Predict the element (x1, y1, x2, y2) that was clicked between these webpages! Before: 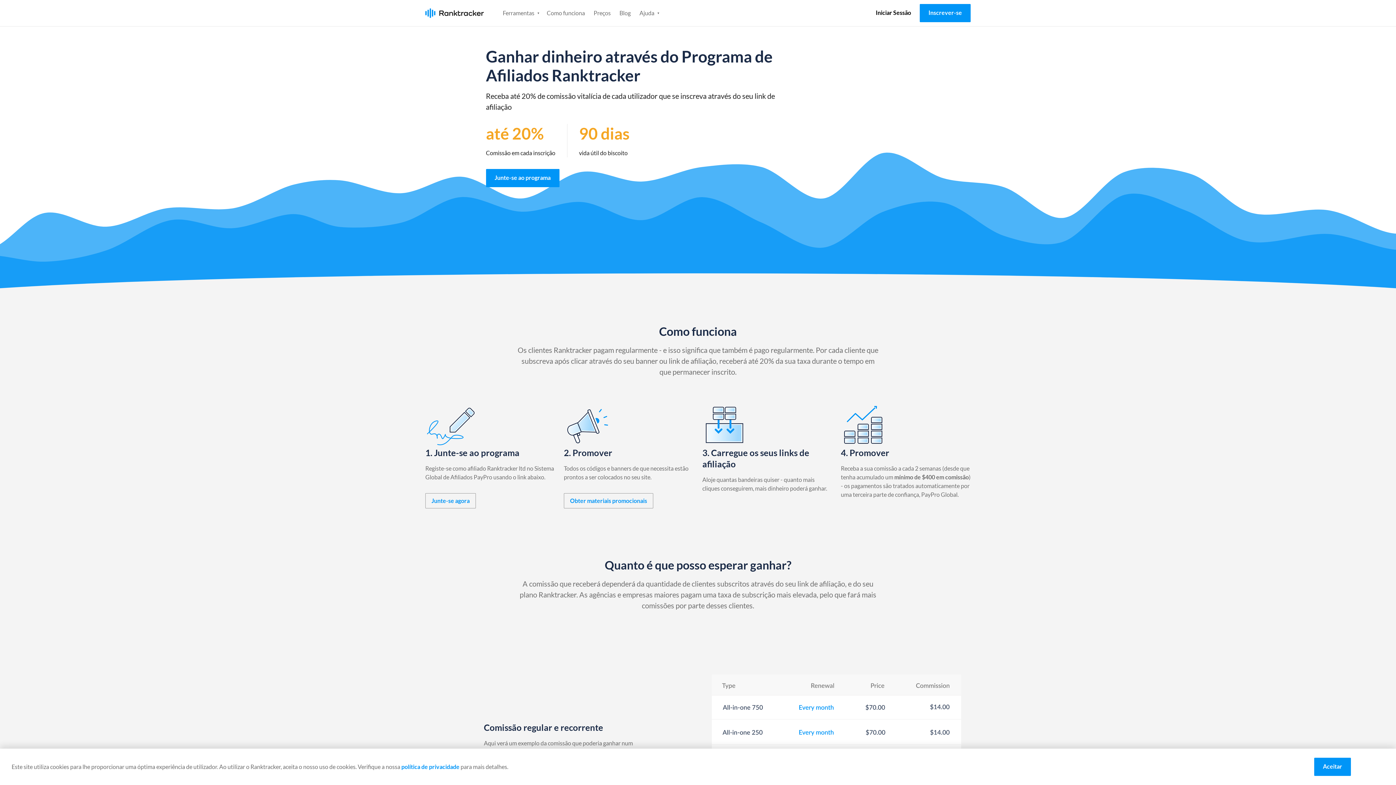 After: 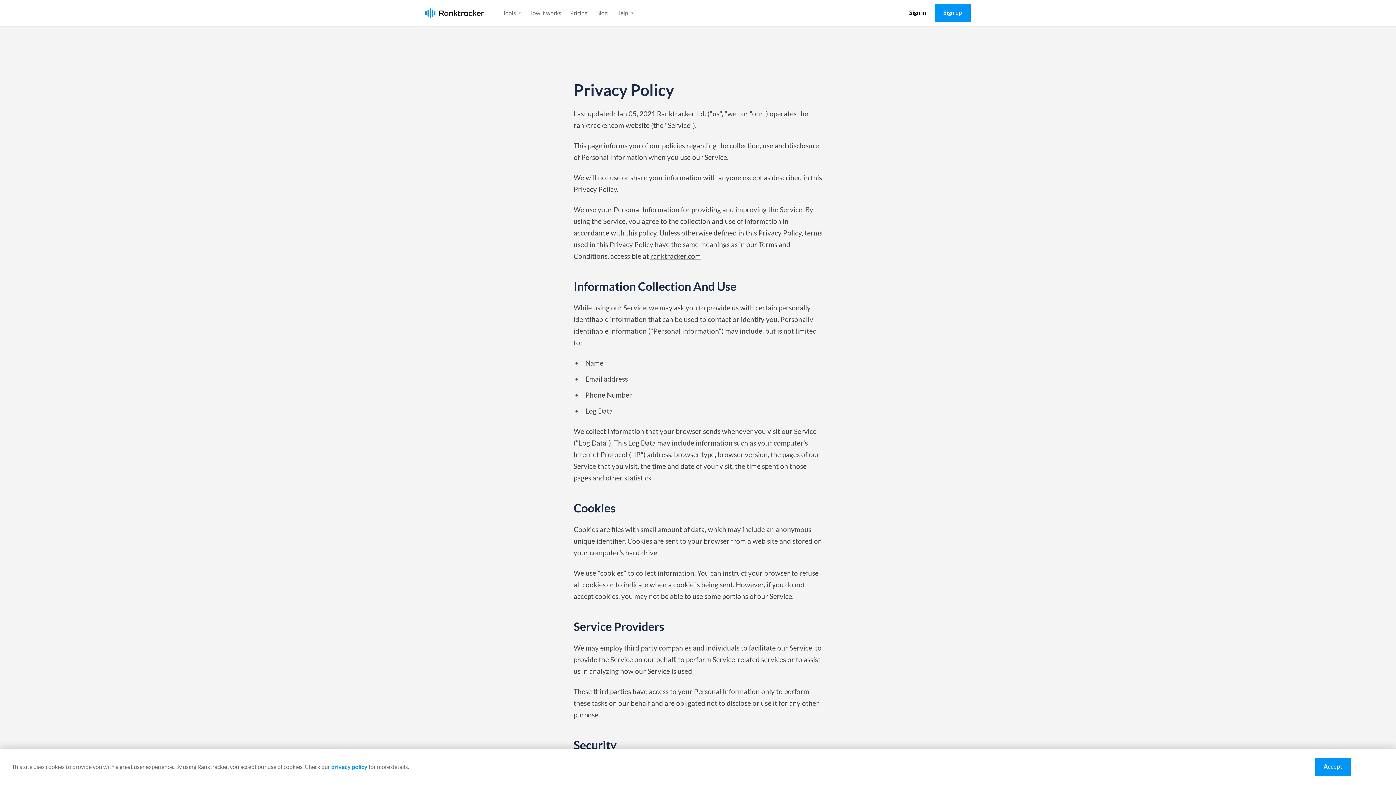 Action: bbox: (401, 763, 459, 770) label: política de privacidade